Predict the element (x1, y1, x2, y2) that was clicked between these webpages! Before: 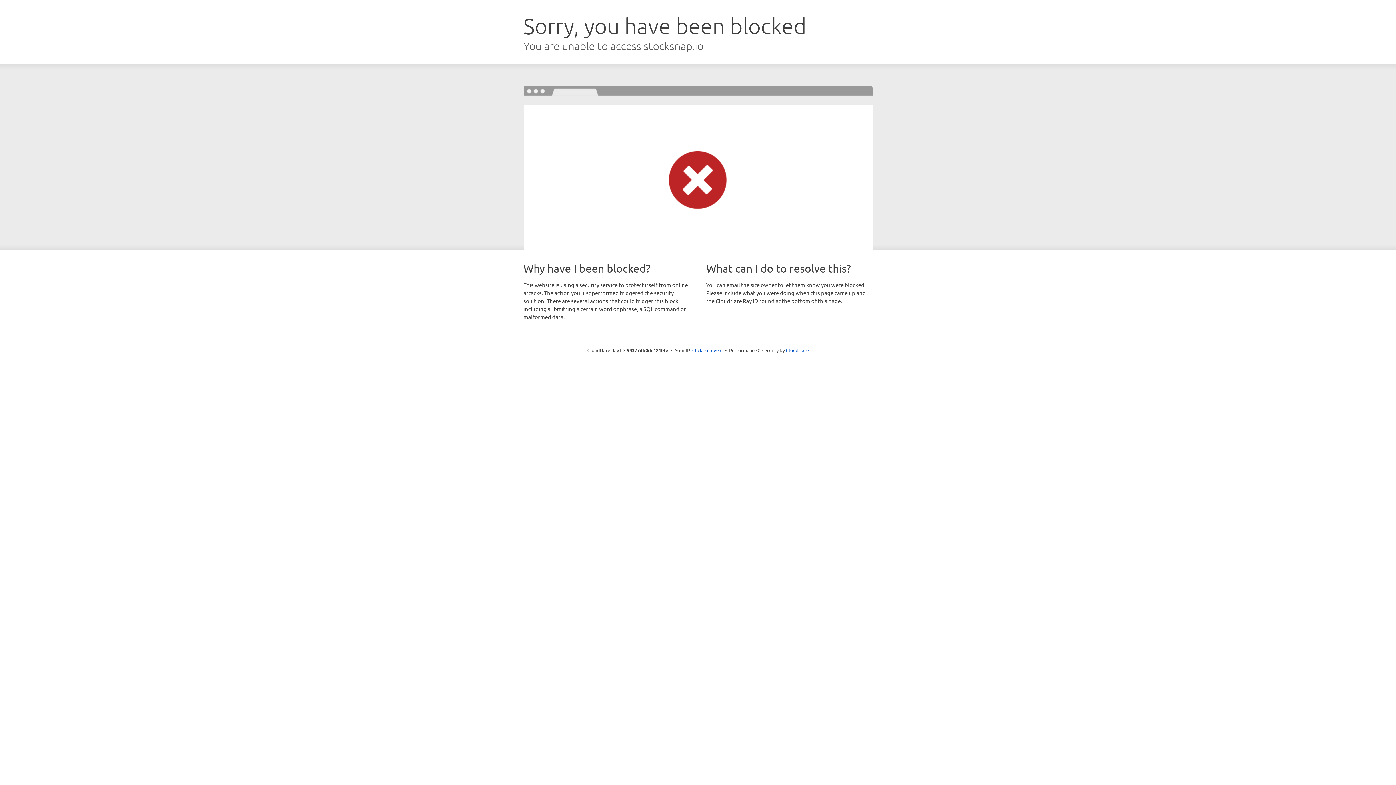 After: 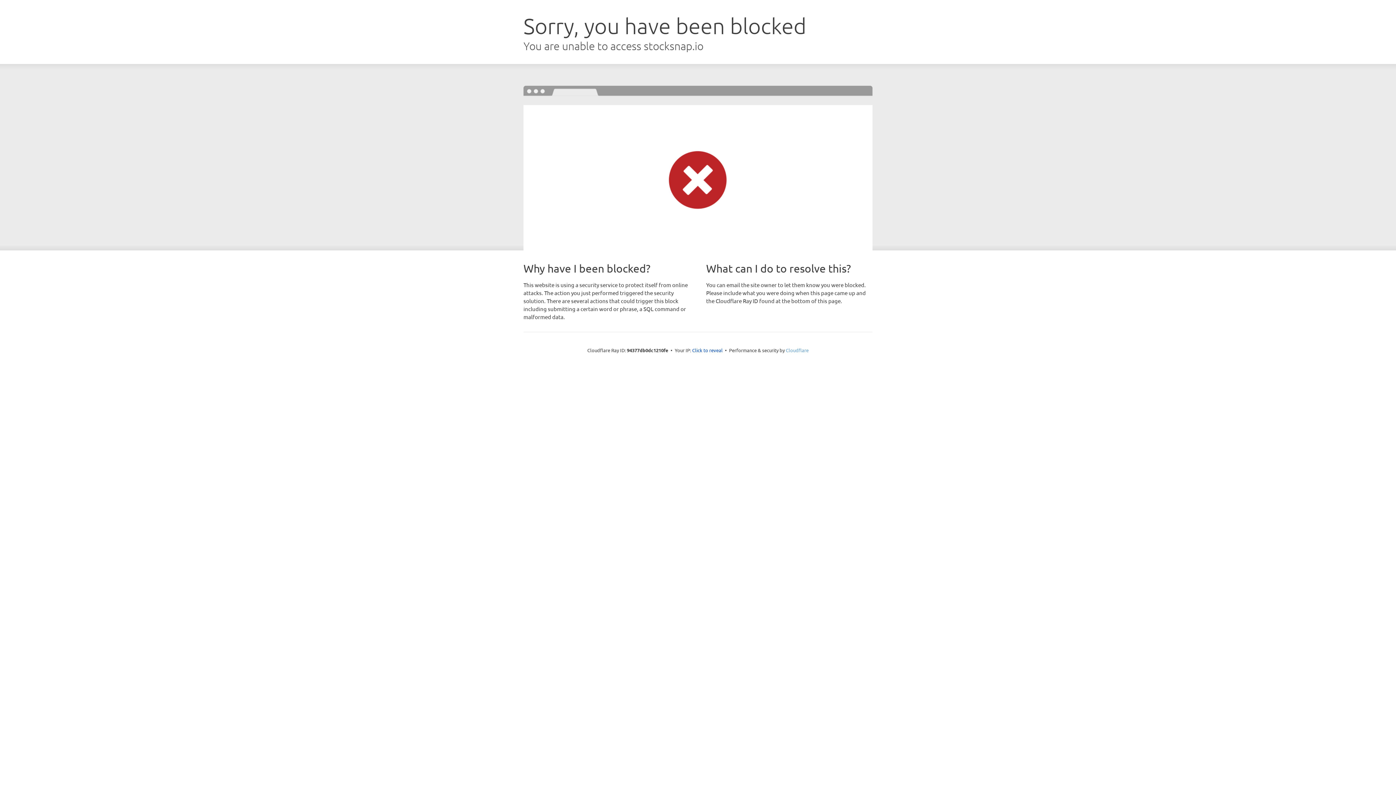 Action: bbox: (786, 347, 808, 353) label: Cloudflare